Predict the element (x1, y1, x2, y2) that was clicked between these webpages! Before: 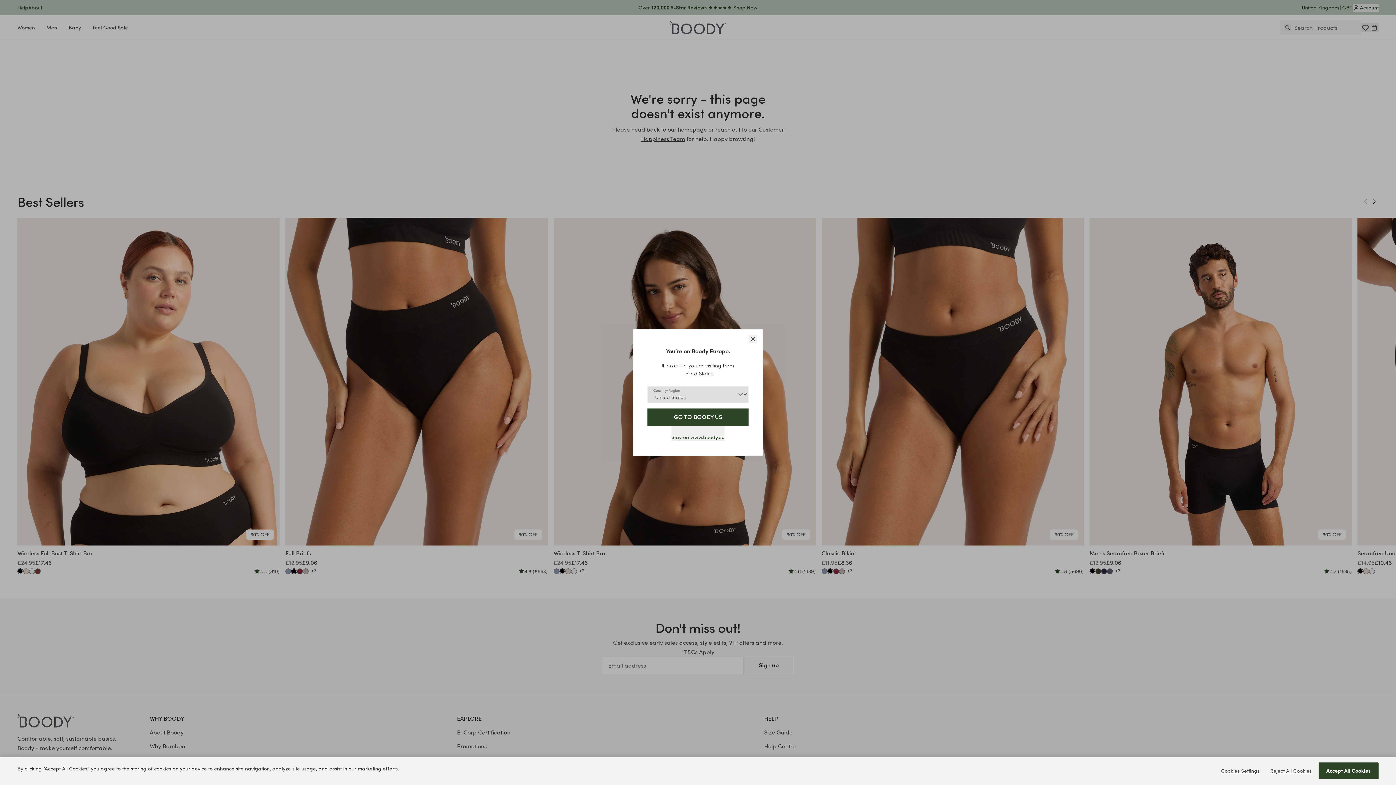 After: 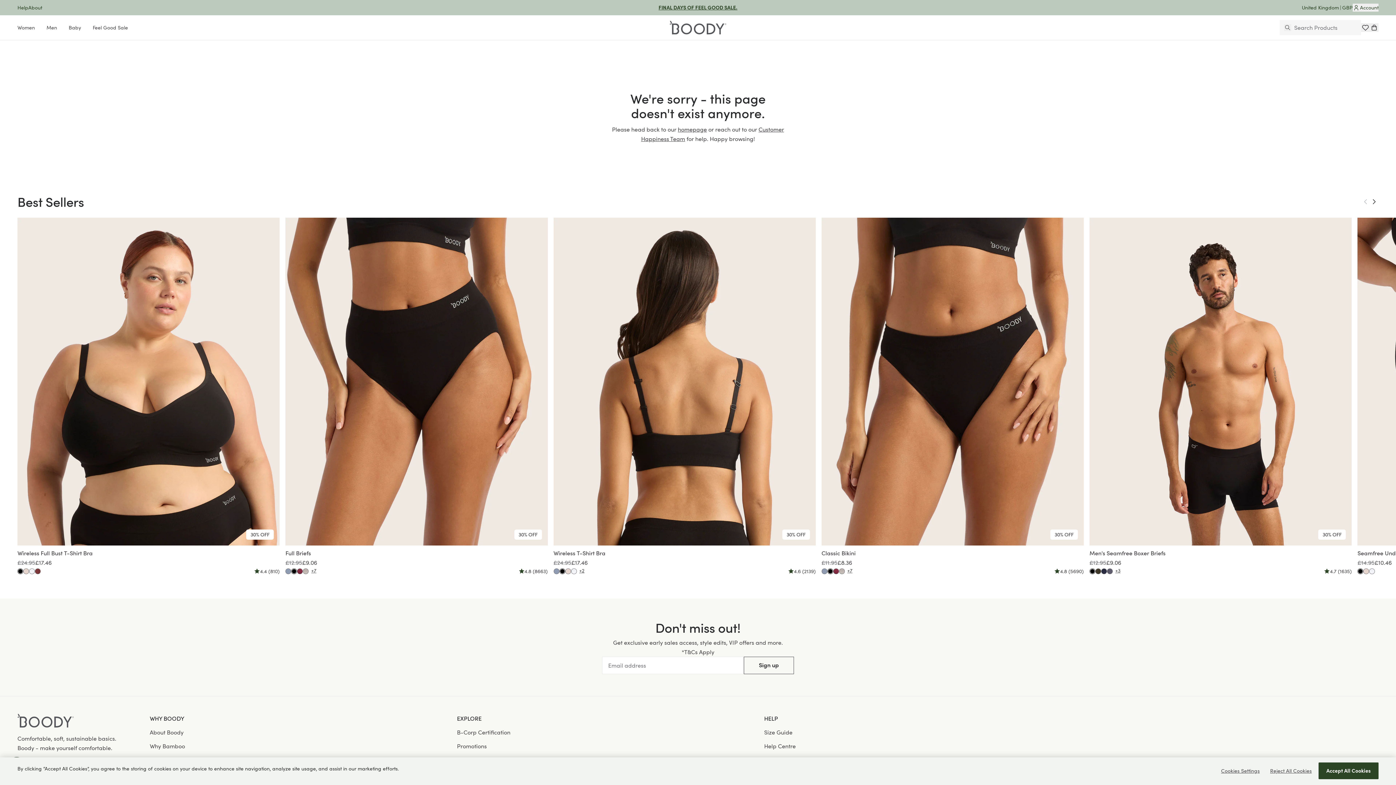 Action: label: Stay on www.boody.eu bbox: (671, 426, 724, 441)